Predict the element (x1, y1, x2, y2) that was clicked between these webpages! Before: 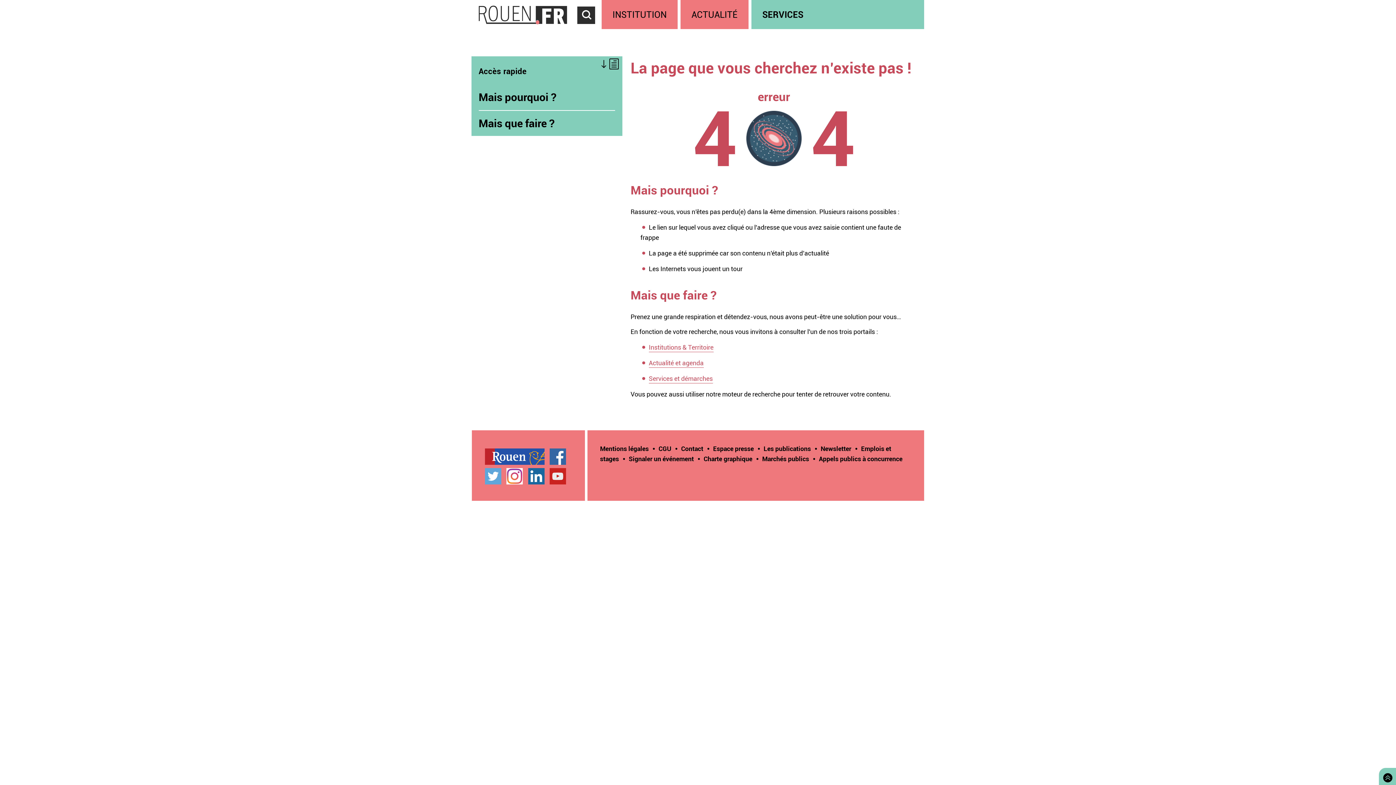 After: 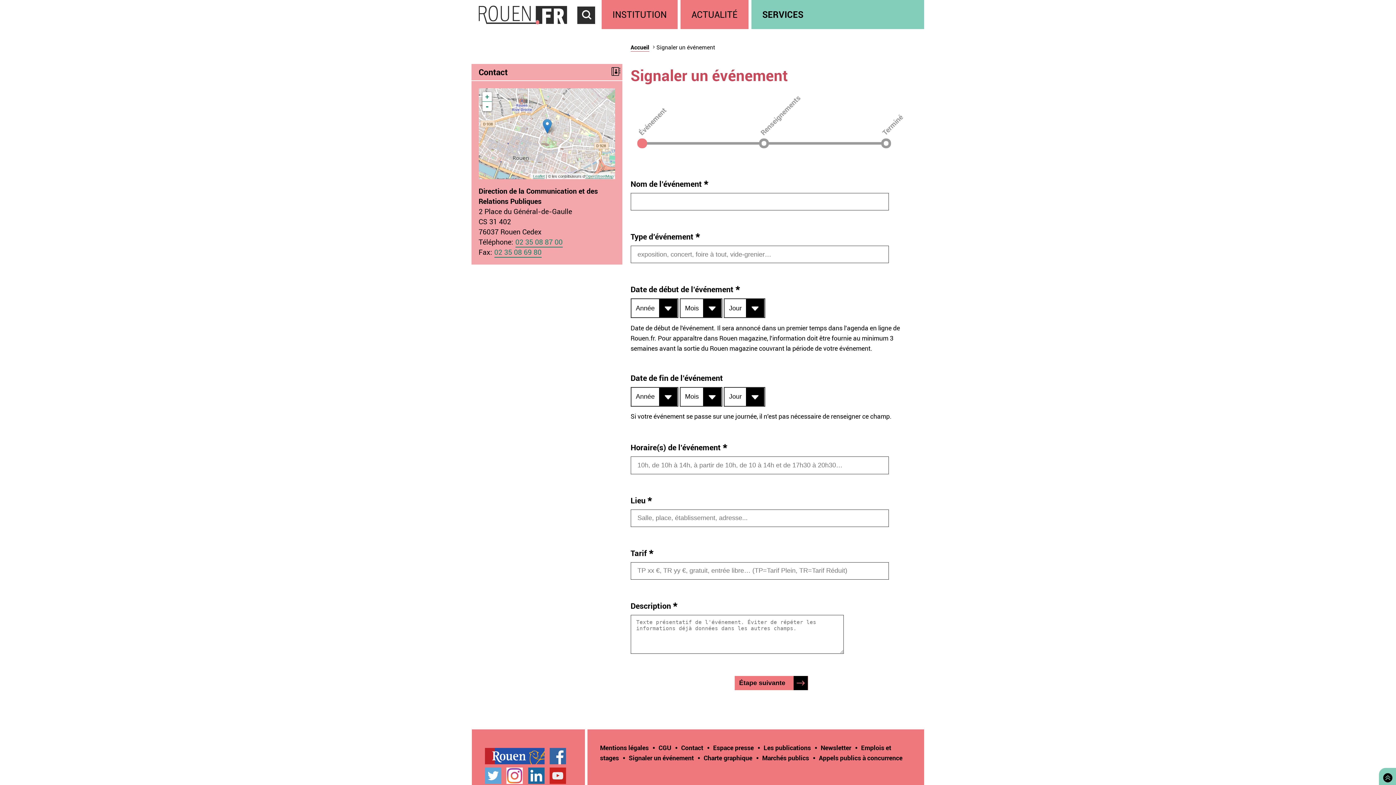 Action: label: Signaler un événement bbox: (628, 454, 693, 463)